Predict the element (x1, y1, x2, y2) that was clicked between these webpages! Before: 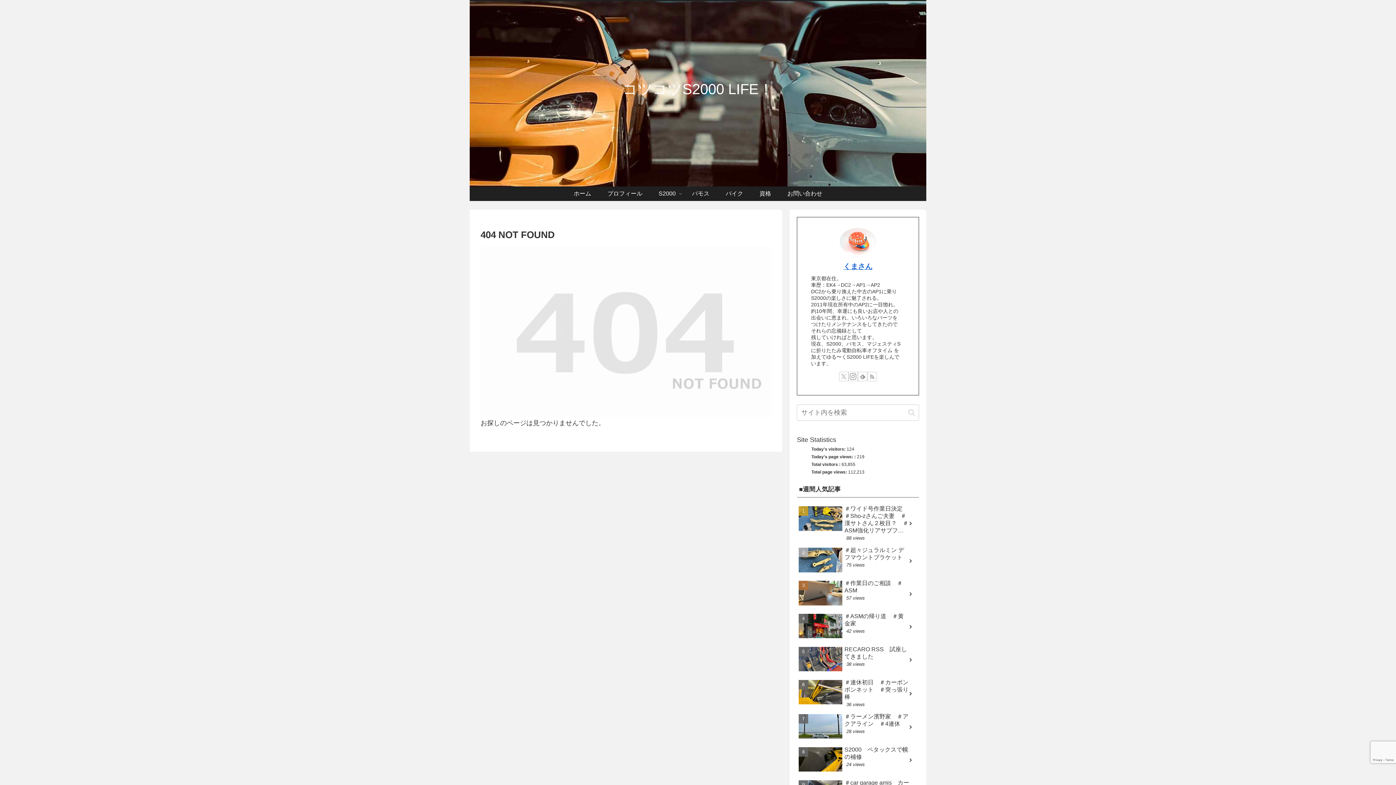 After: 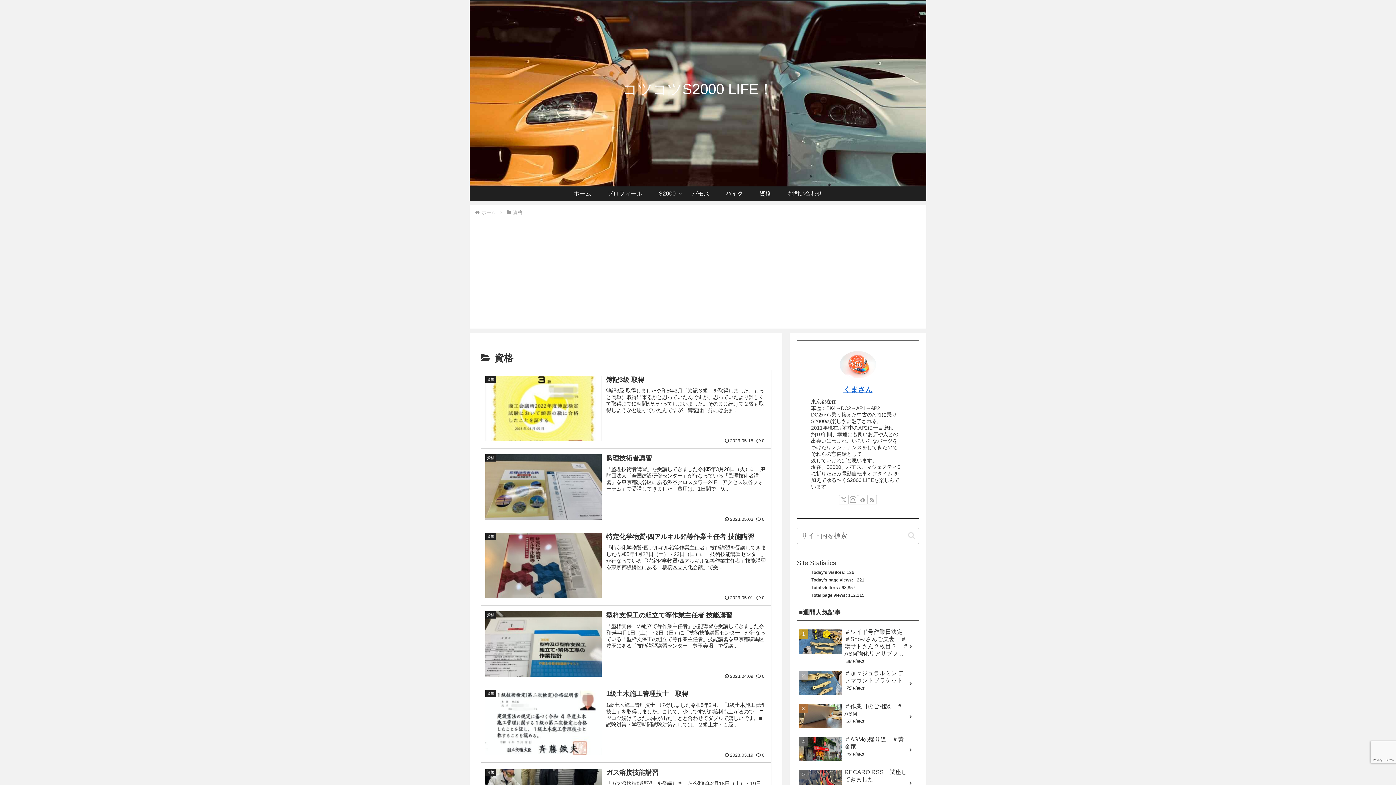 Action: bbox: (751, 186, 779, 201) label: 資格